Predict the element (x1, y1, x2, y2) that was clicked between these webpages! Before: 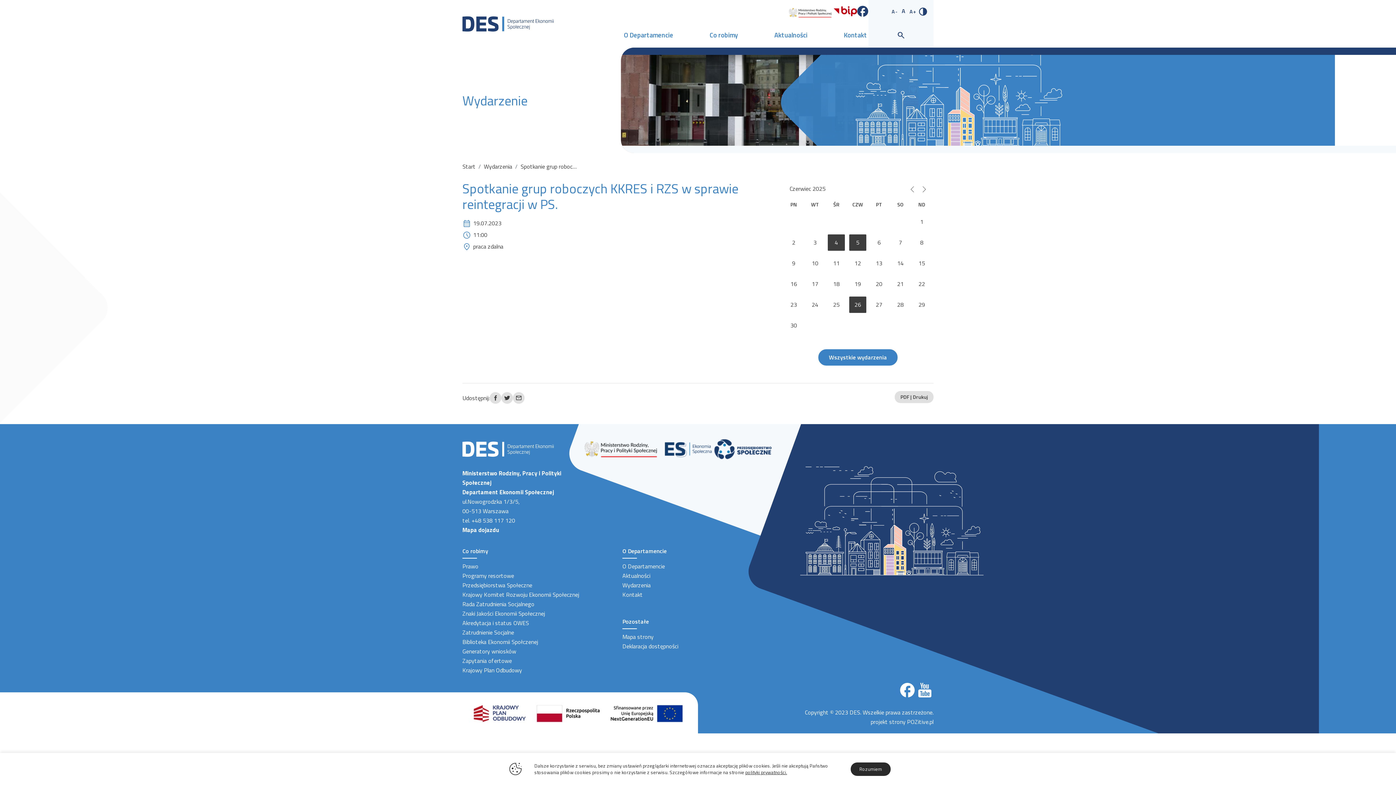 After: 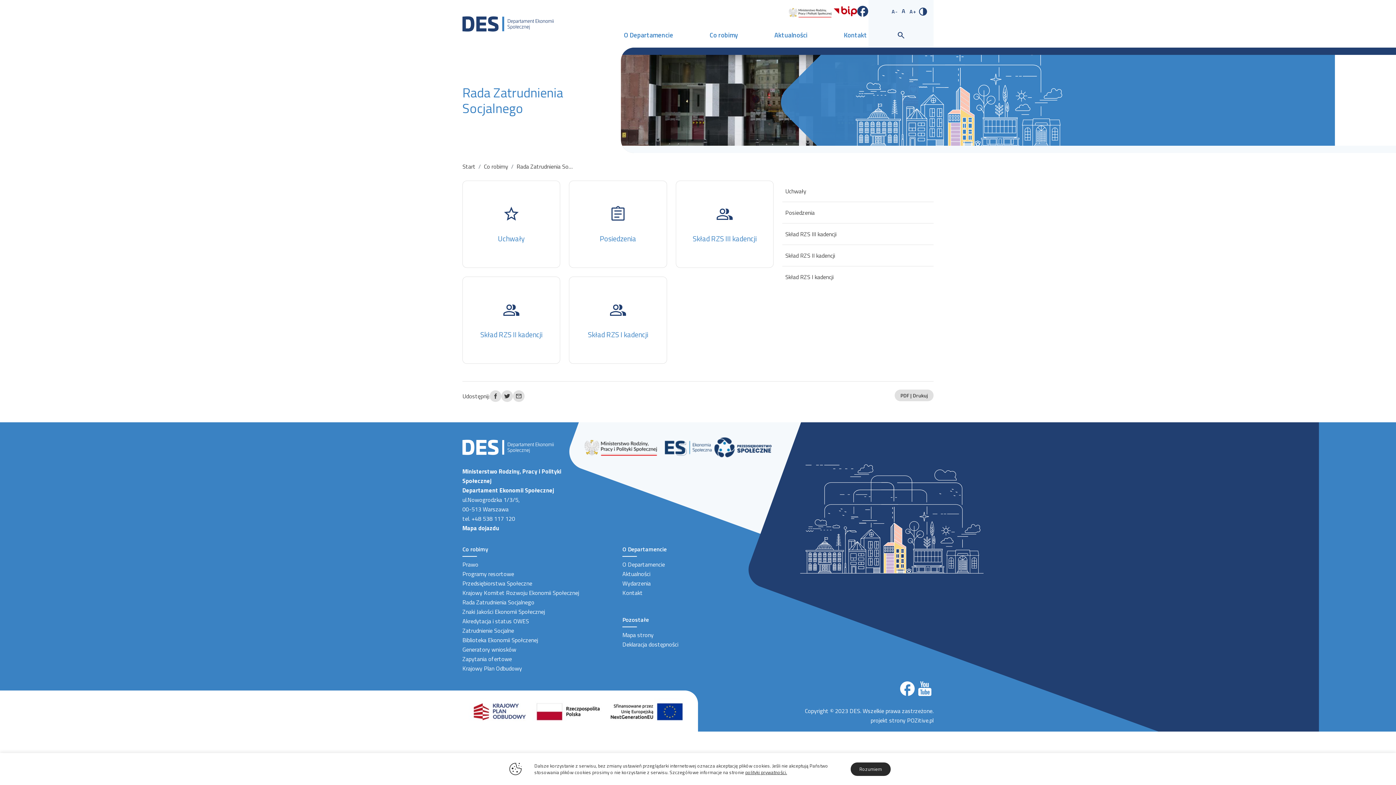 Action: bbox: (462, 599, 534, 608) label: Rada Zatrudnienia Socjalnego